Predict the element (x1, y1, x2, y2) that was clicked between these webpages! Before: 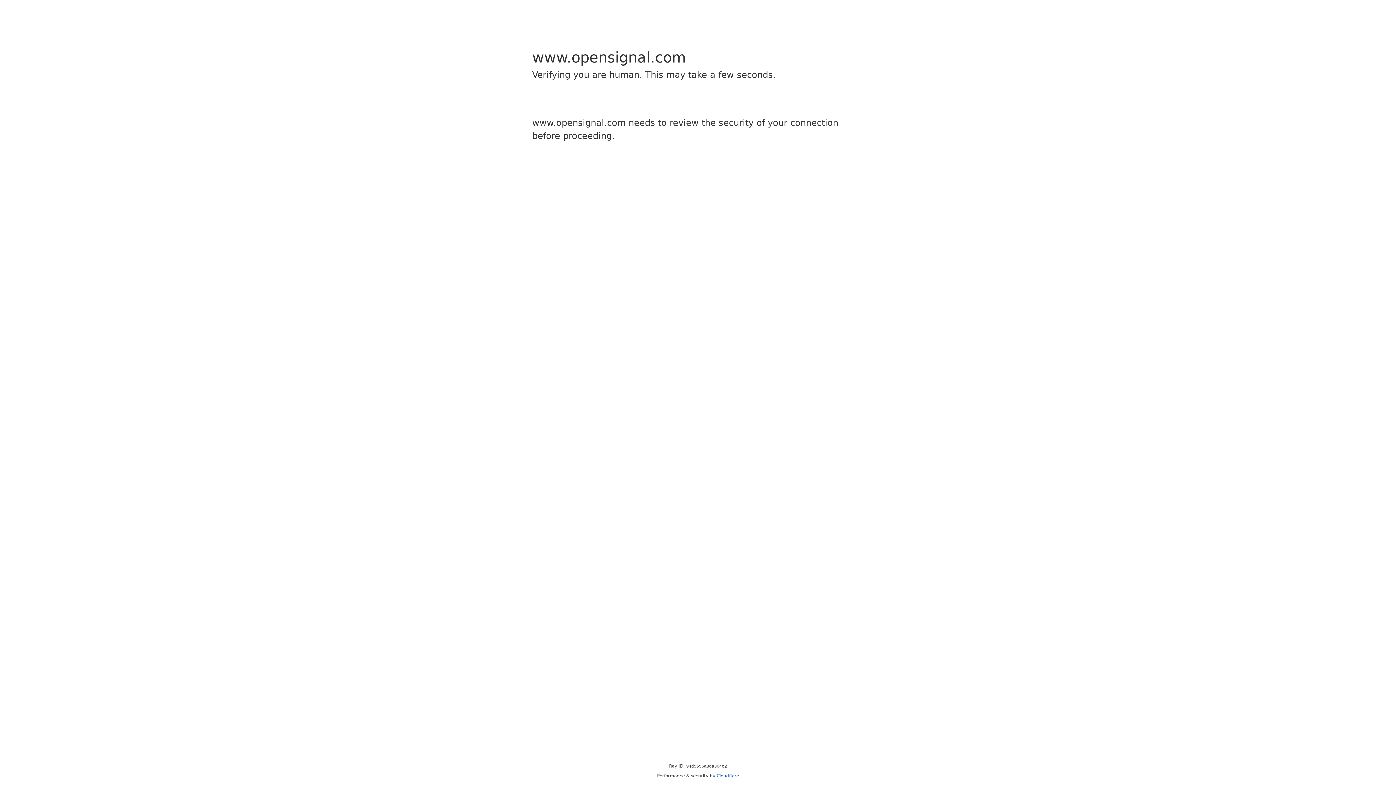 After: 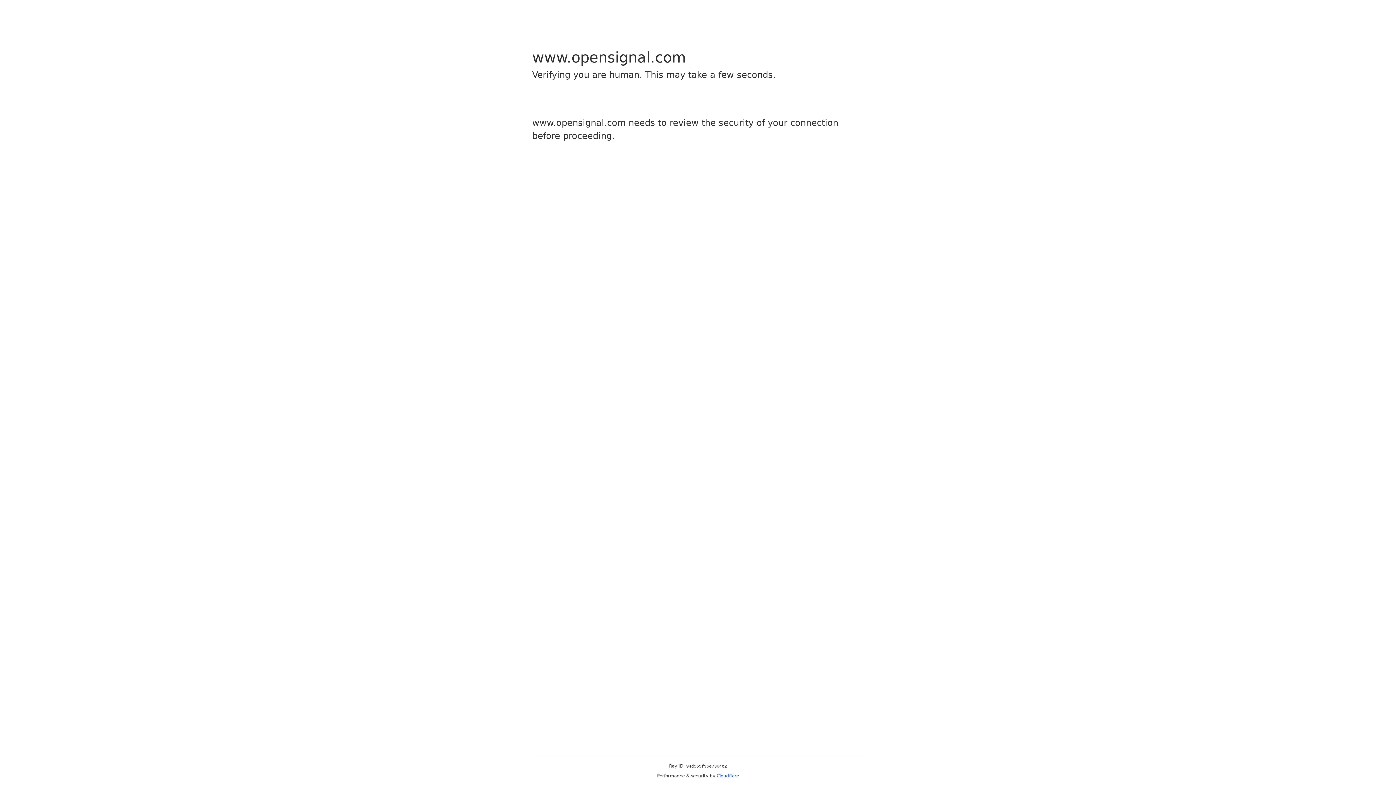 Action: label: Cloudflare bbox: (716, 773, 739, 778)